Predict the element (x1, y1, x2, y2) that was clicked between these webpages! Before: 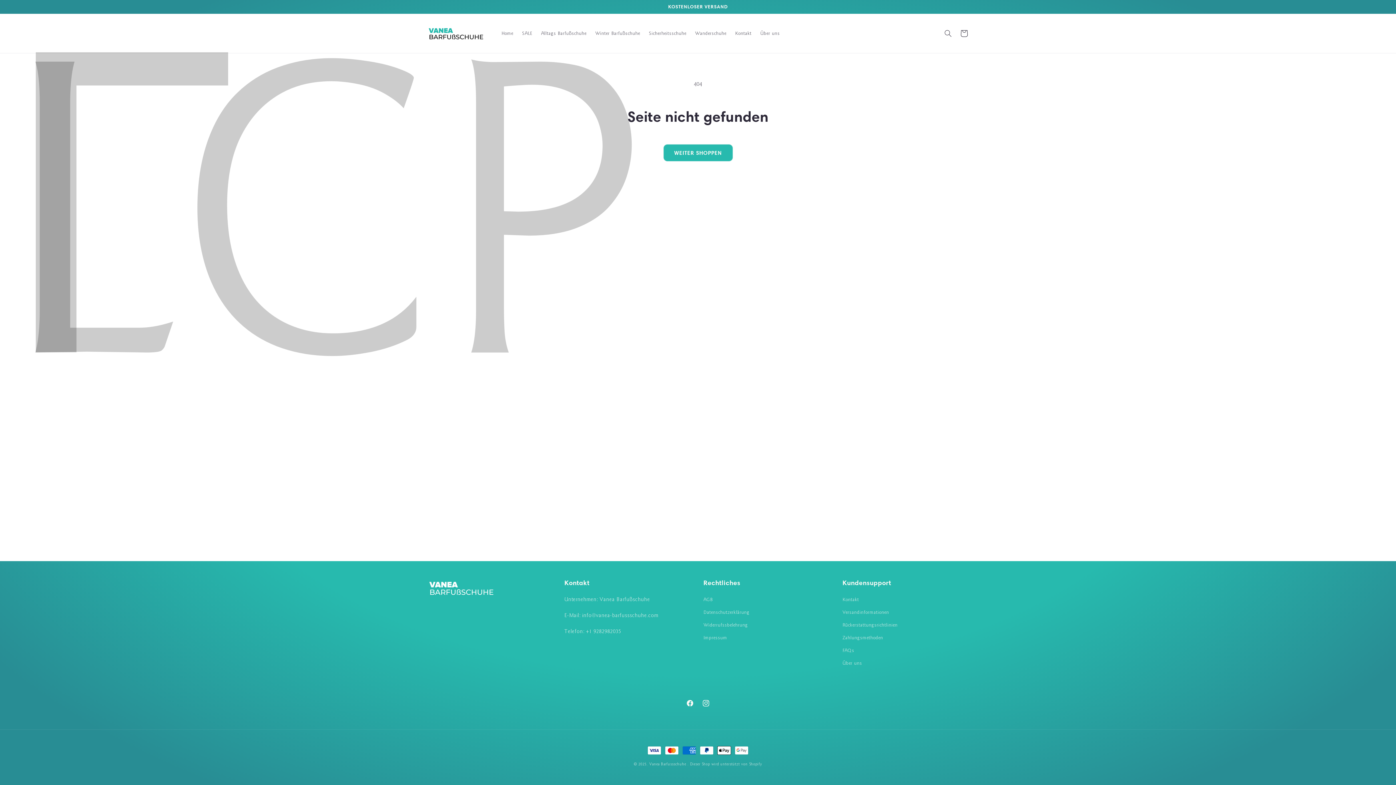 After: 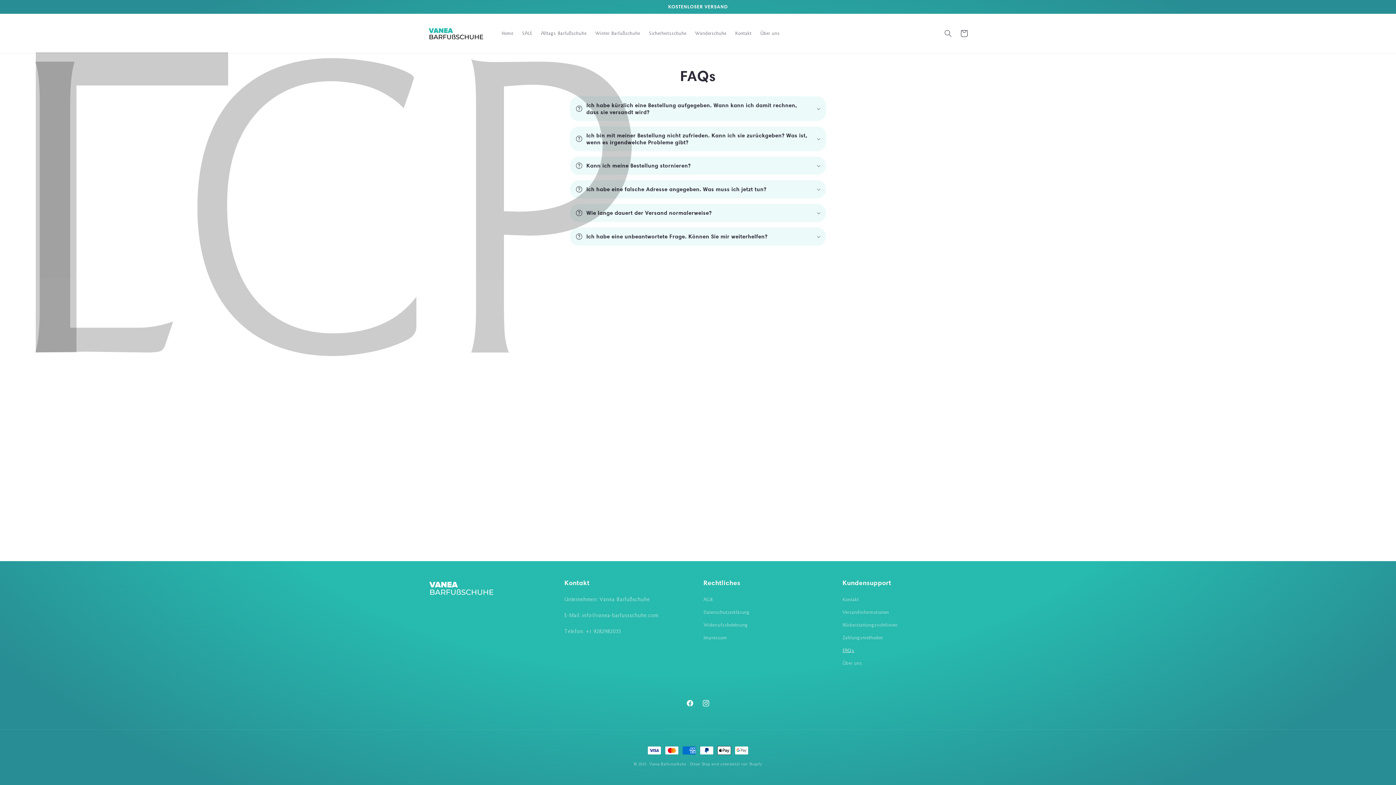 Action: bbox: (842, 644, 854, 657) label: FAQs